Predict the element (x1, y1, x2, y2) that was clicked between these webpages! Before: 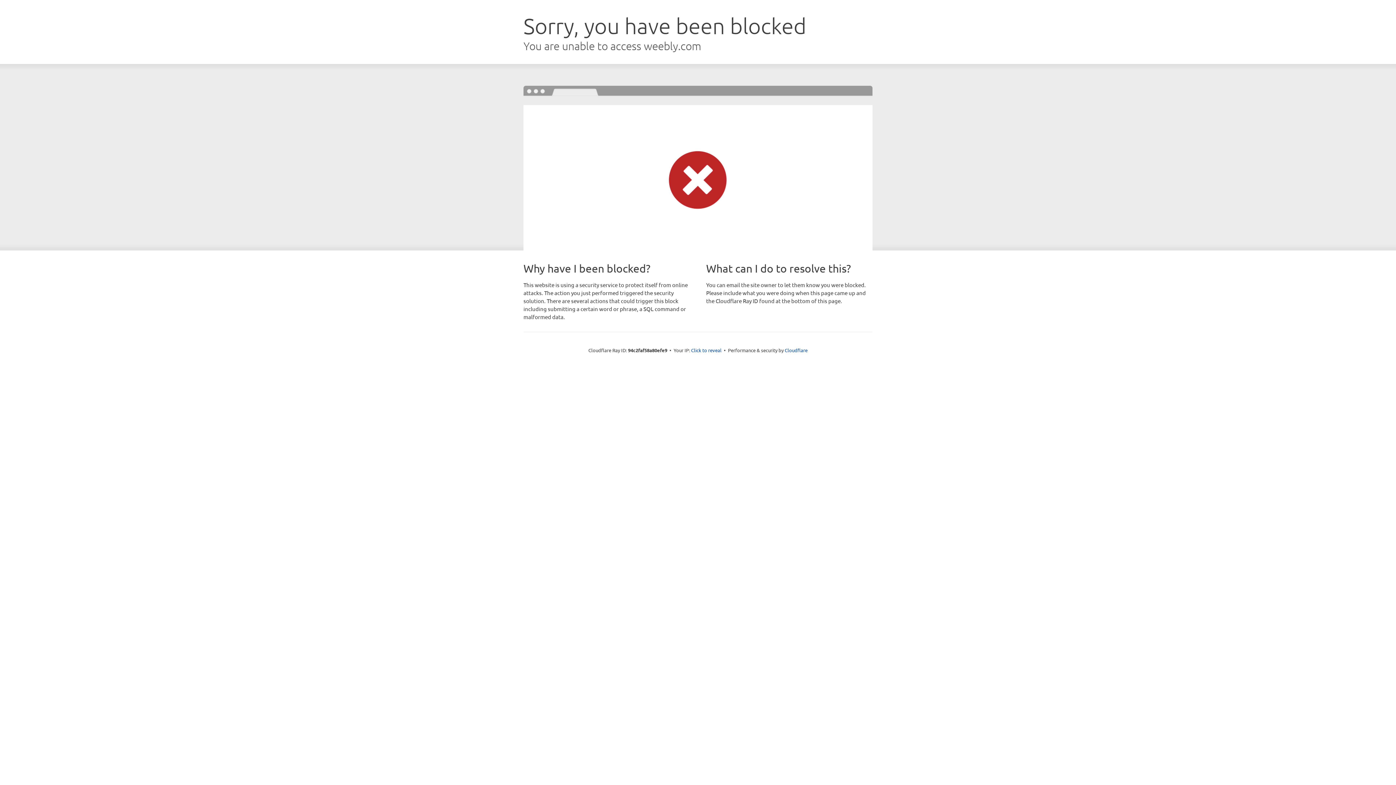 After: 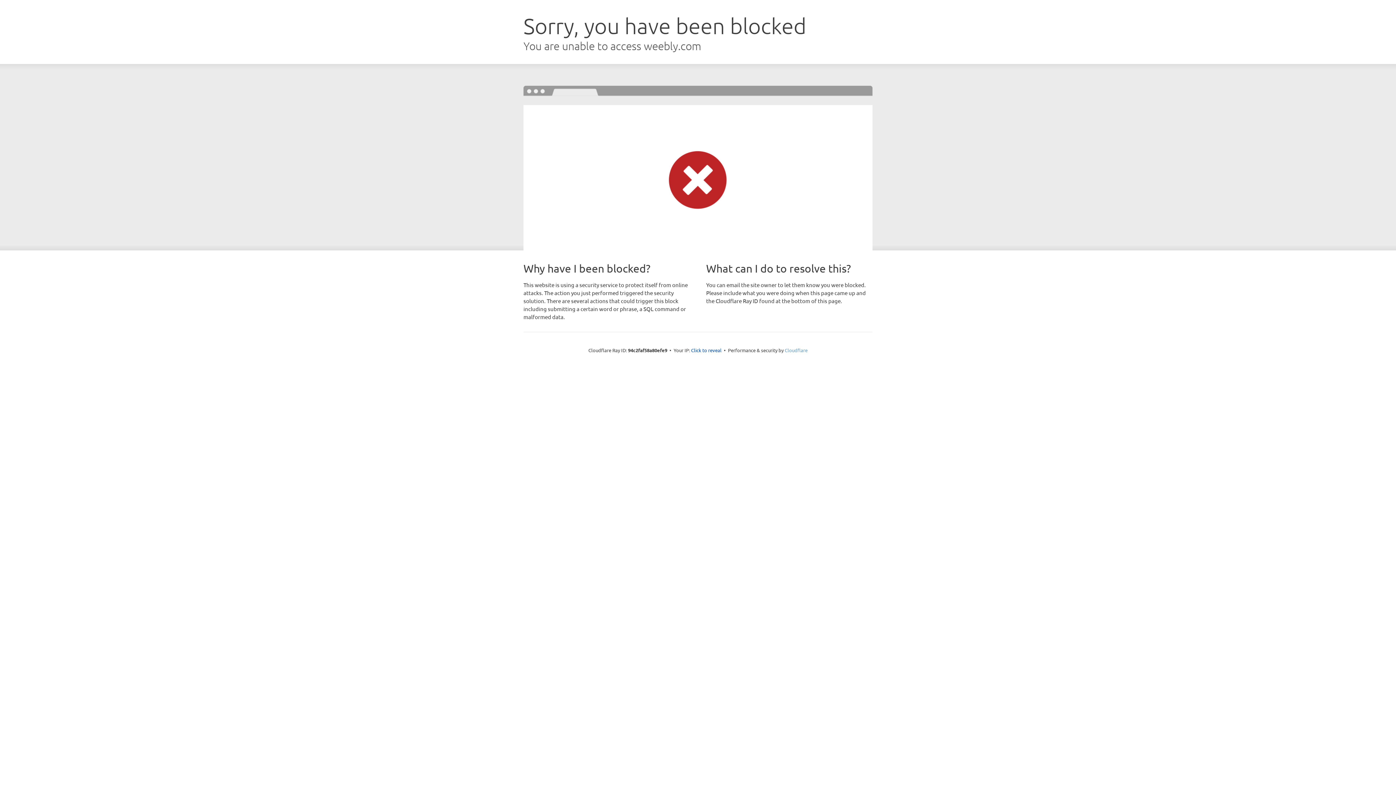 Action: bbox: (784, 347, 807, 353) label: Cloudflare